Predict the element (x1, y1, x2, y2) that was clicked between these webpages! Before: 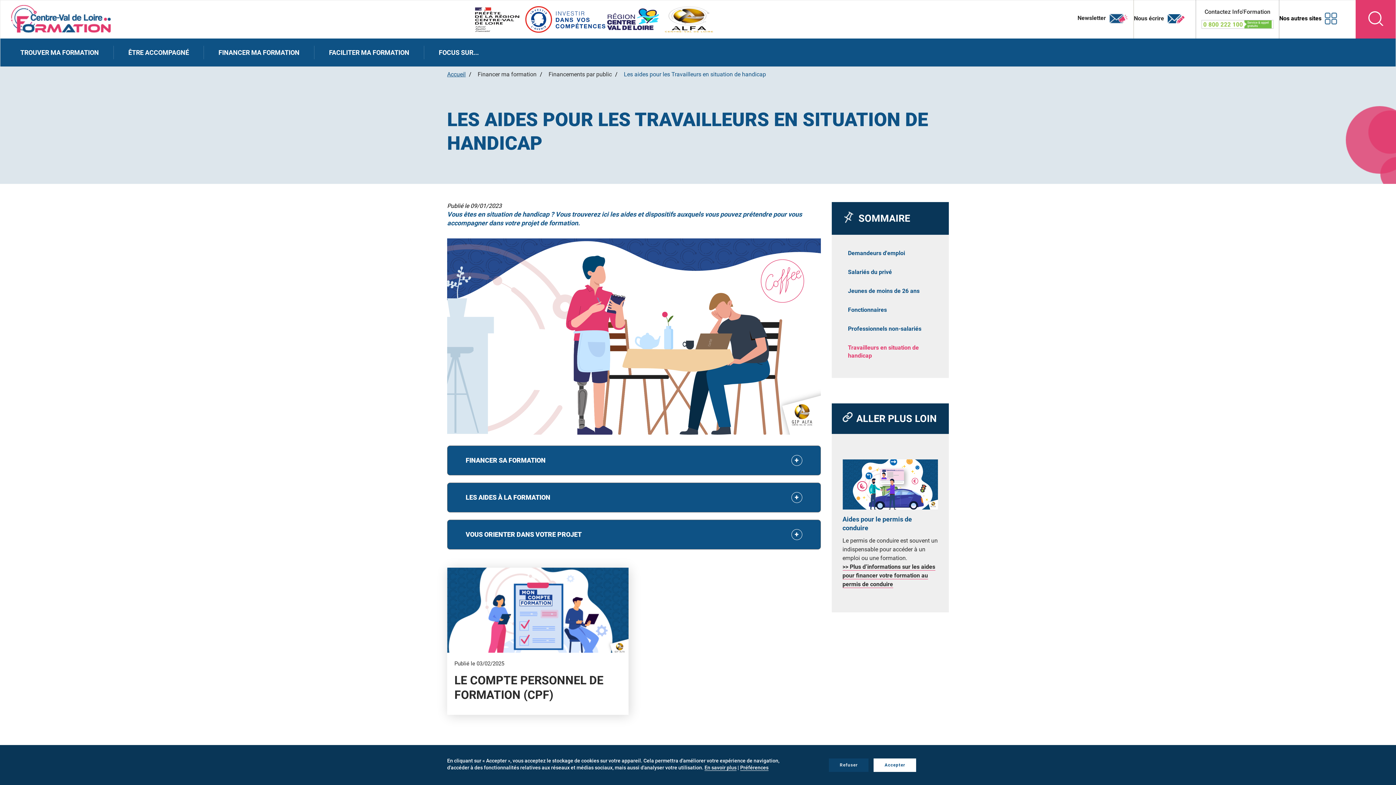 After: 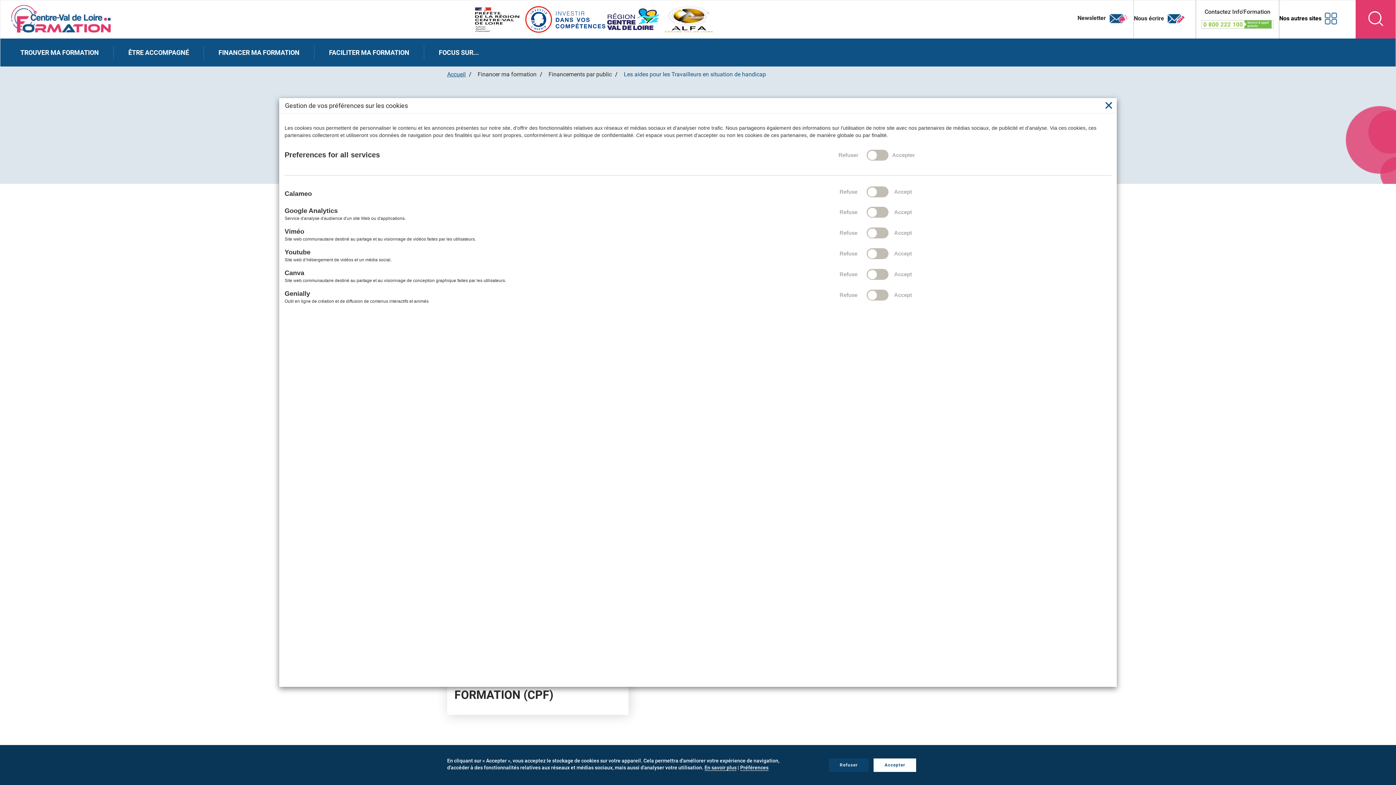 Action: bbox: (740, 764, 768, 771) label: Préférences